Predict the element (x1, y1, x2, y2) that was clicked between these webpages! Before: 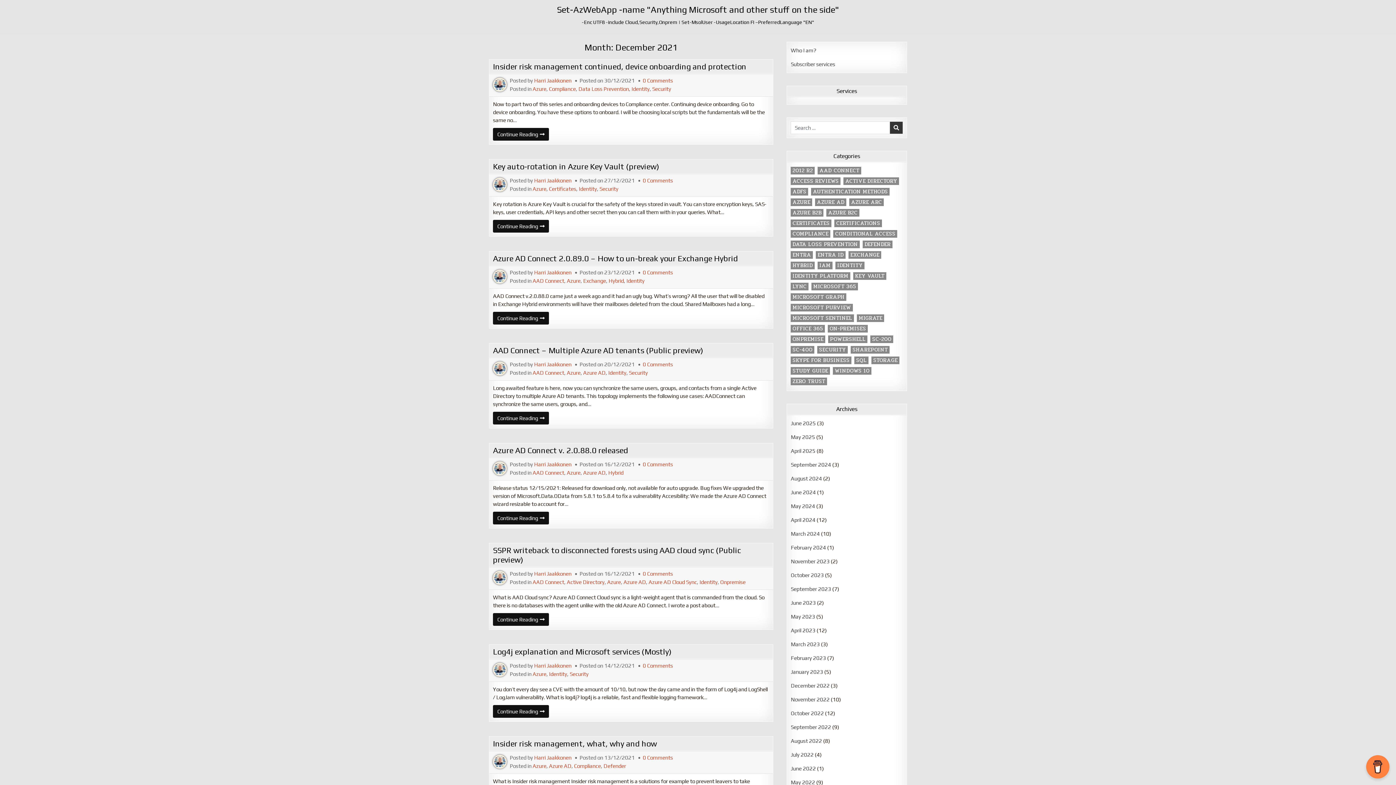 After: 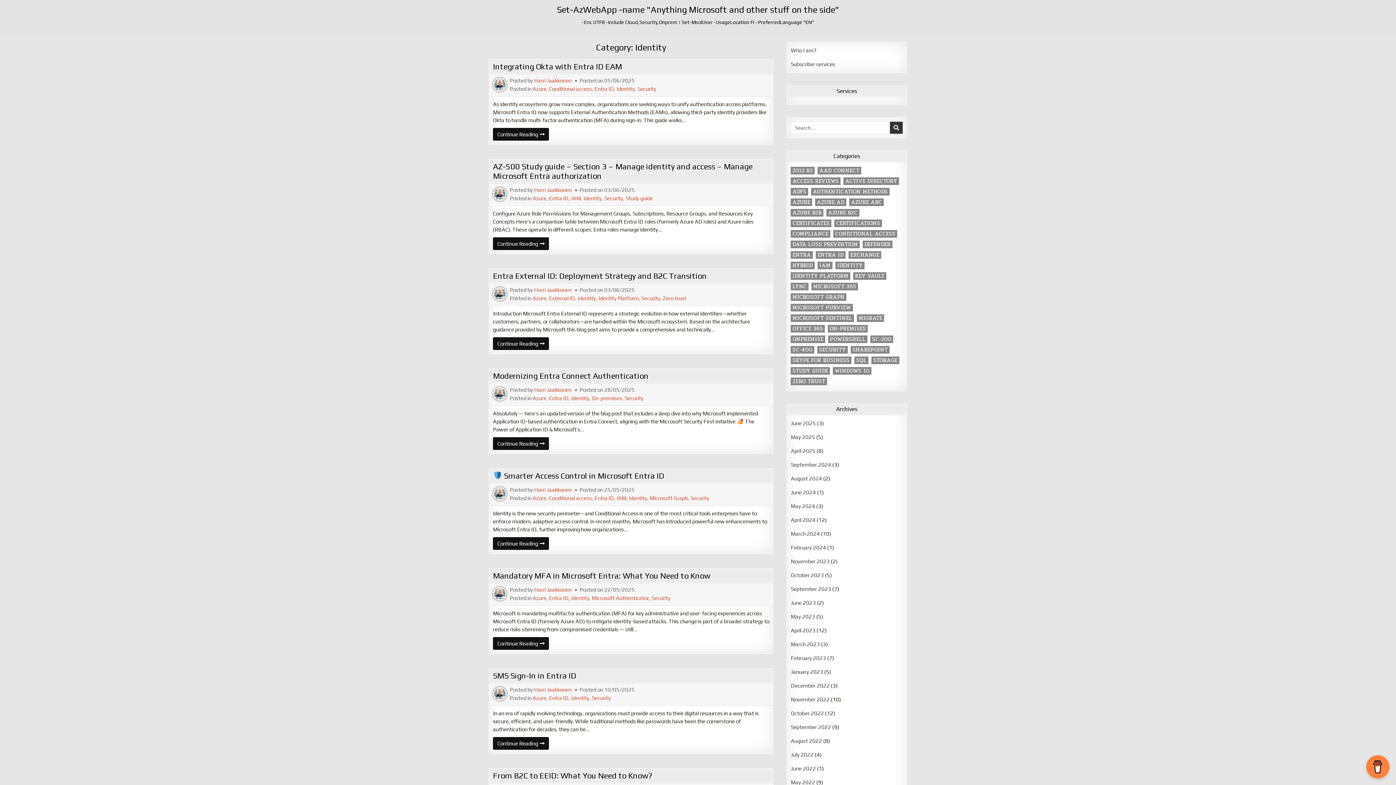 Action: bbox: (699, 579, 717, 585) label: Identity